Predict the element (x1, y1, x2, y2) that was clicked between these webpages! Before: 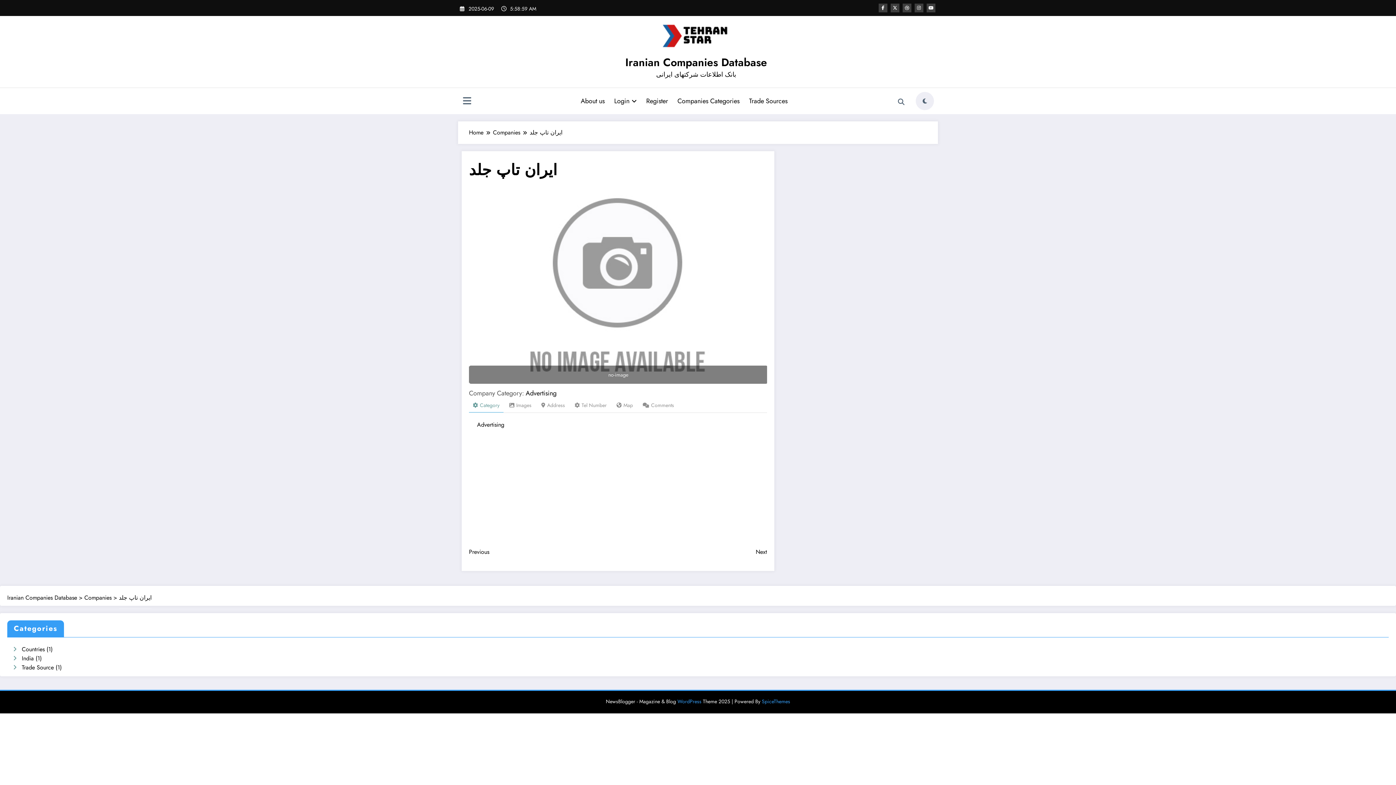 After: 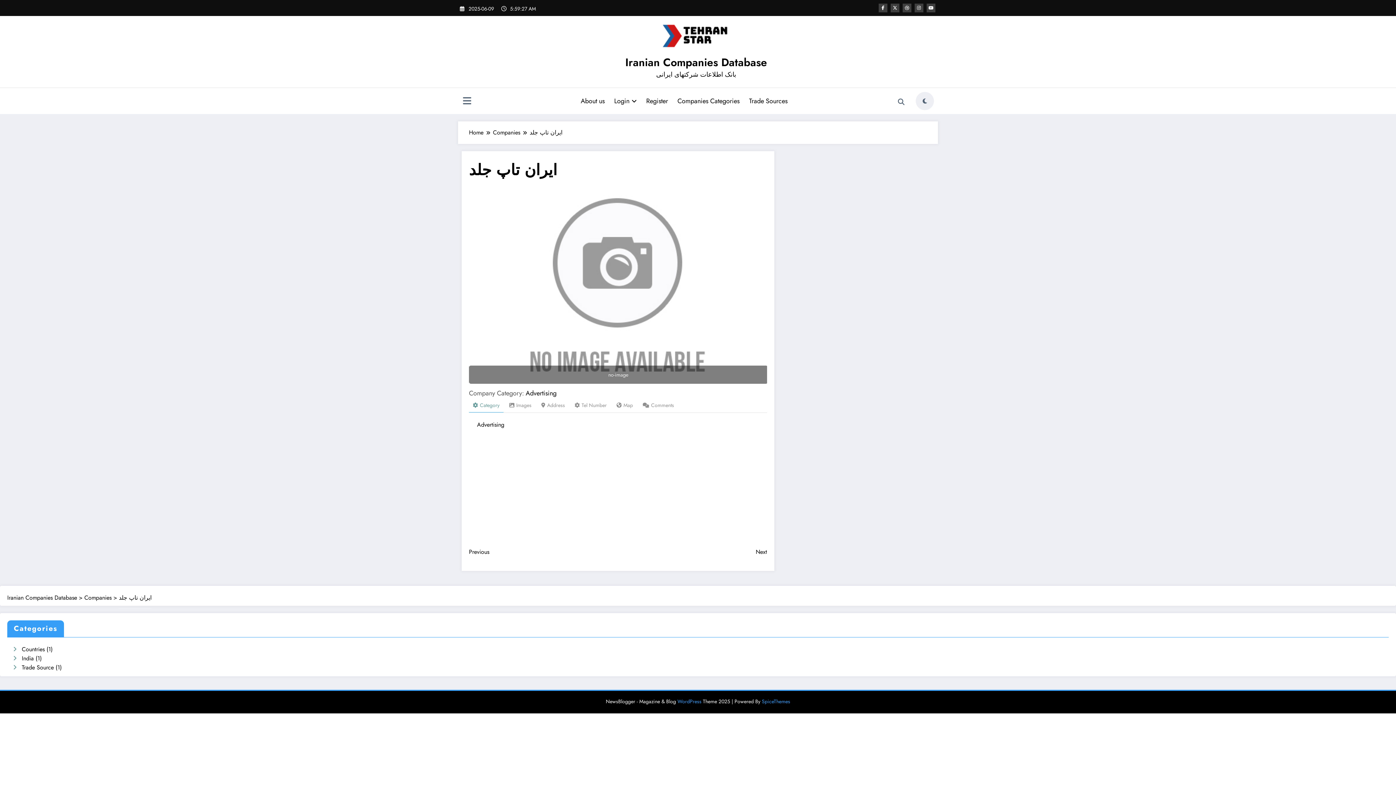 Action: bbox: (469, 398, 503, 412) label: Category